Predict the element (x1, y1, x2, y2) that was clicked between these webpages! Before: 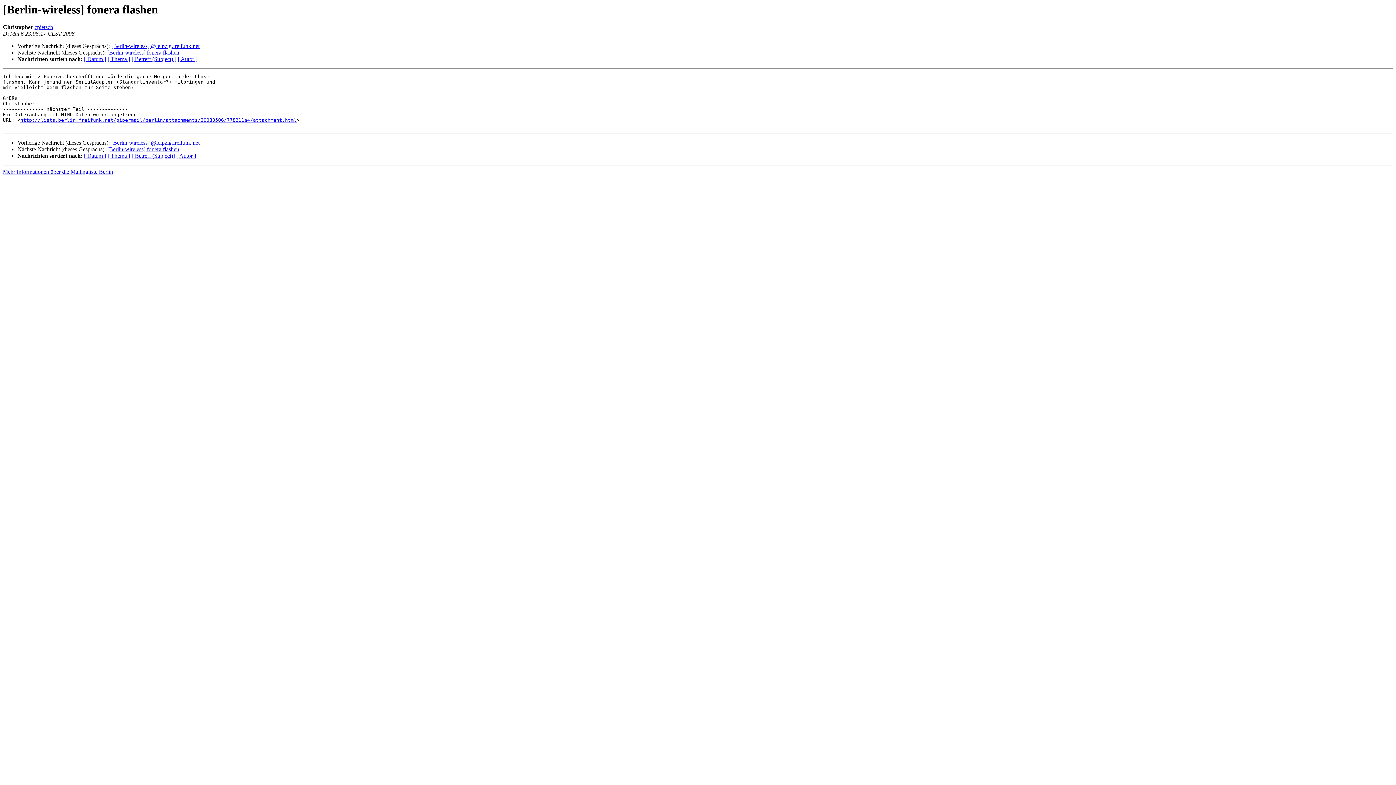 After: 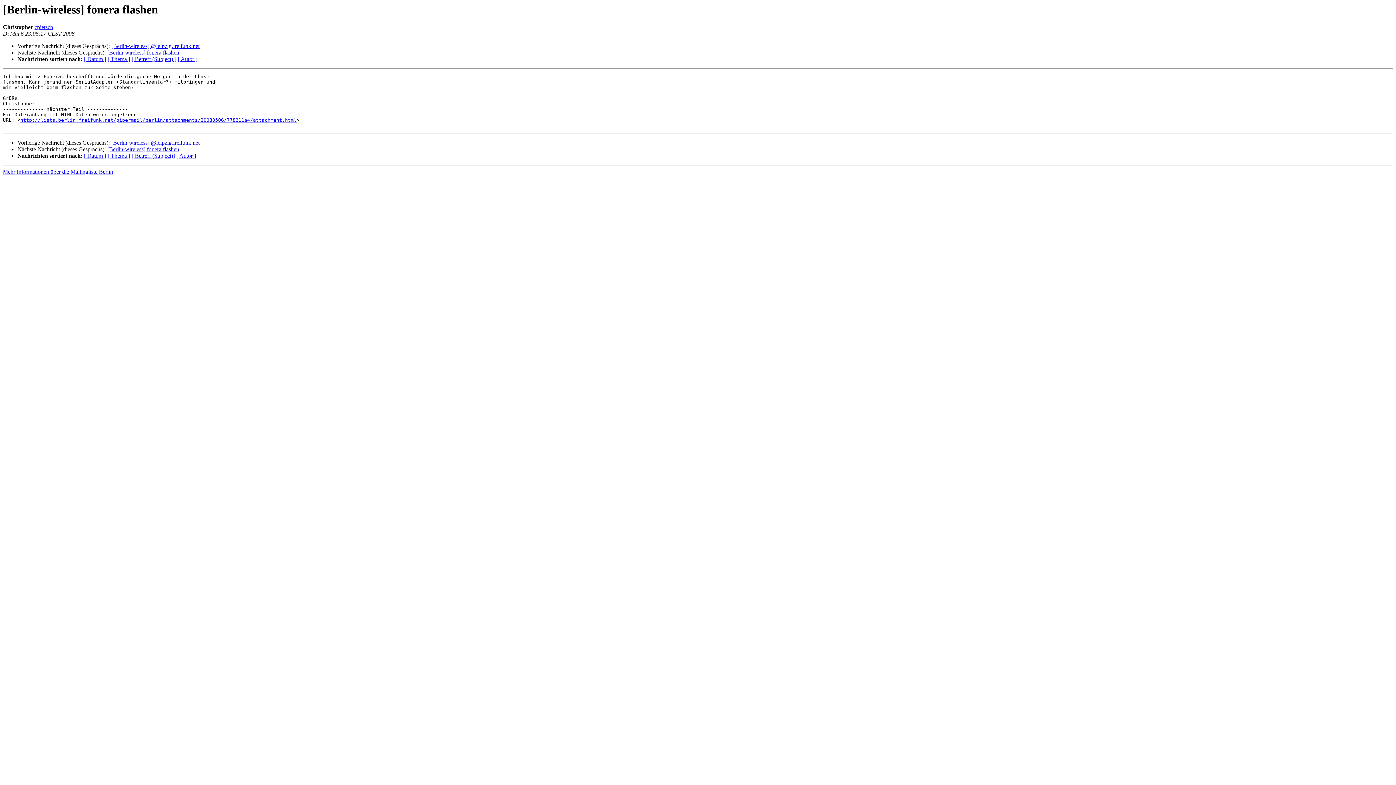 Action: label: cpietsch bbox: (34, 24, 53, 30)